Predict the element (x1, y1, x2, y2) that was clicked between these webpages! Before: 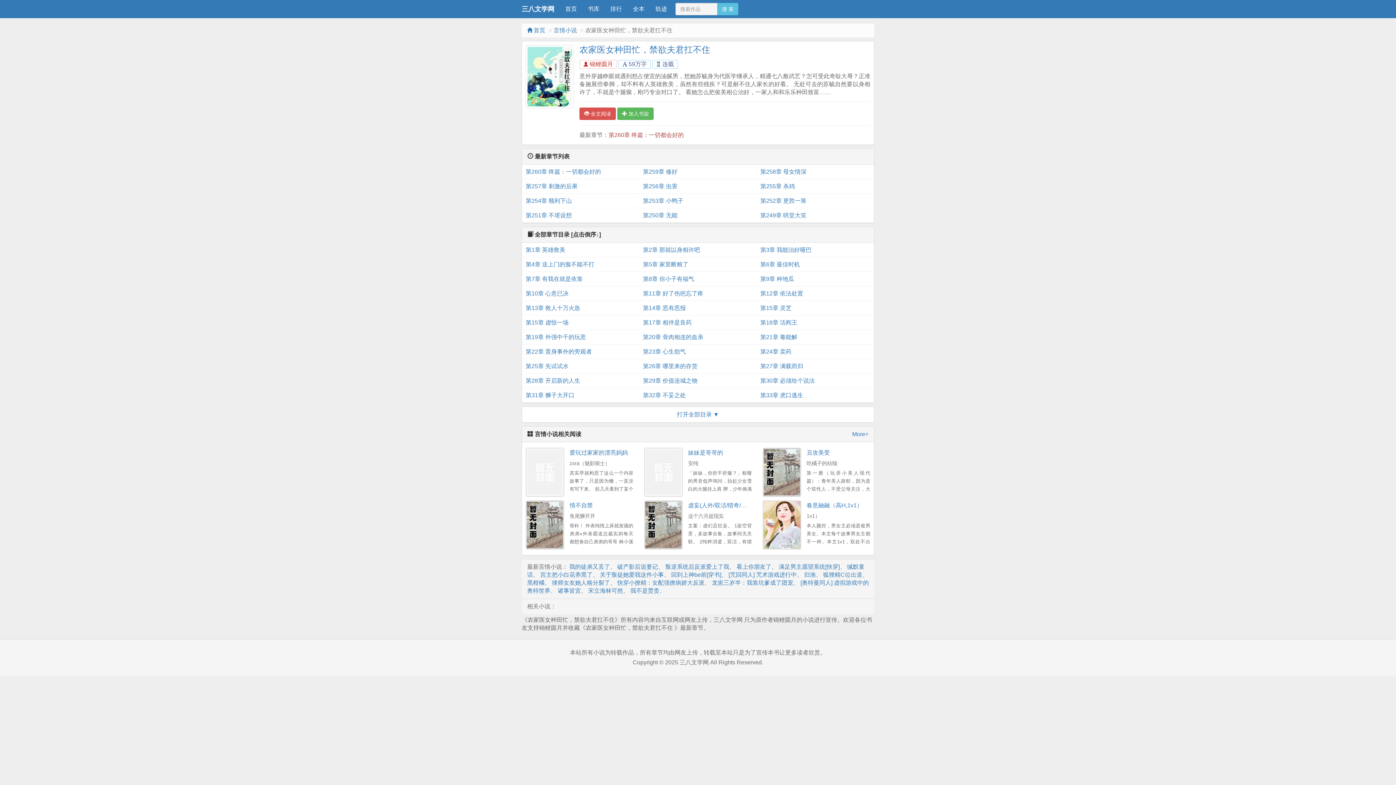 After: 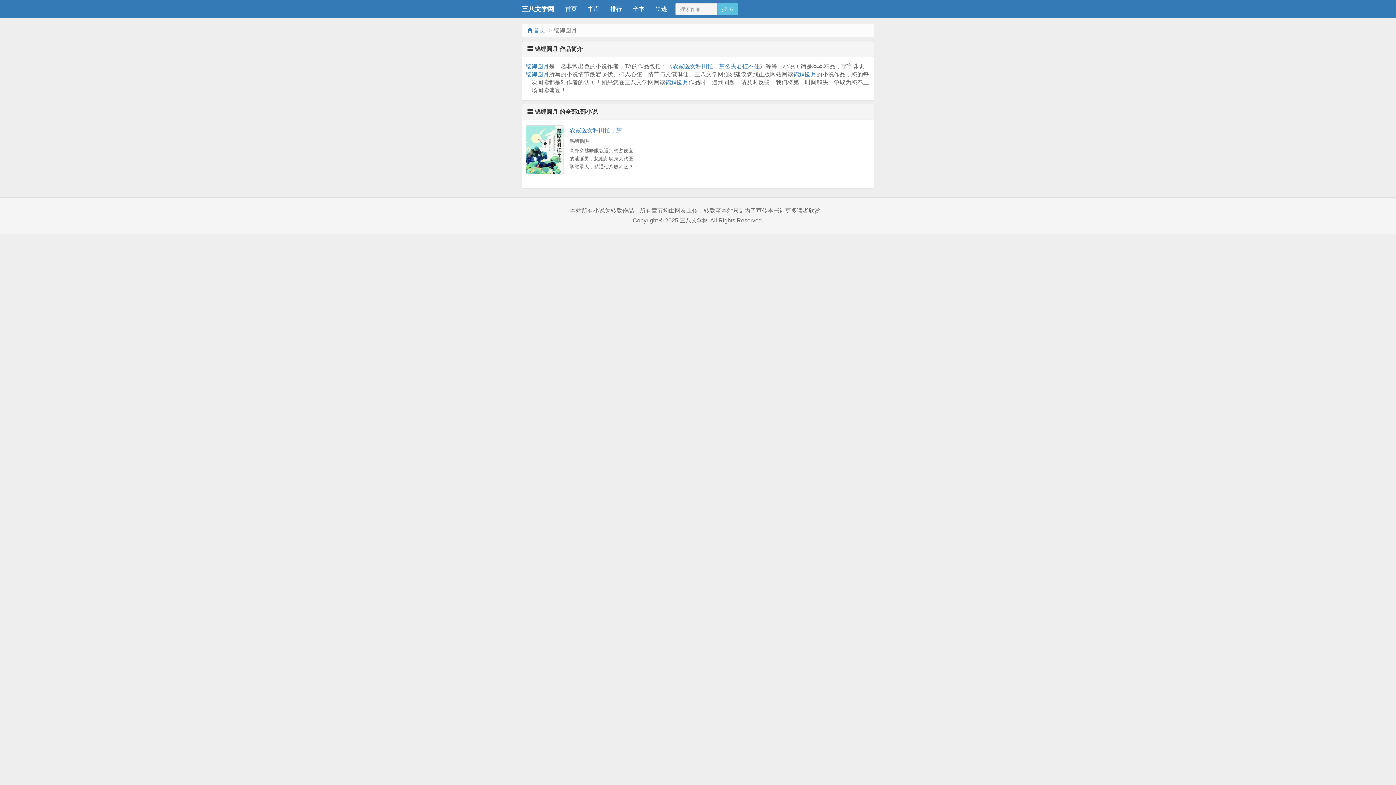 Action: label:  锦鲤圆月 bbox: (579, 60, 617, 68)